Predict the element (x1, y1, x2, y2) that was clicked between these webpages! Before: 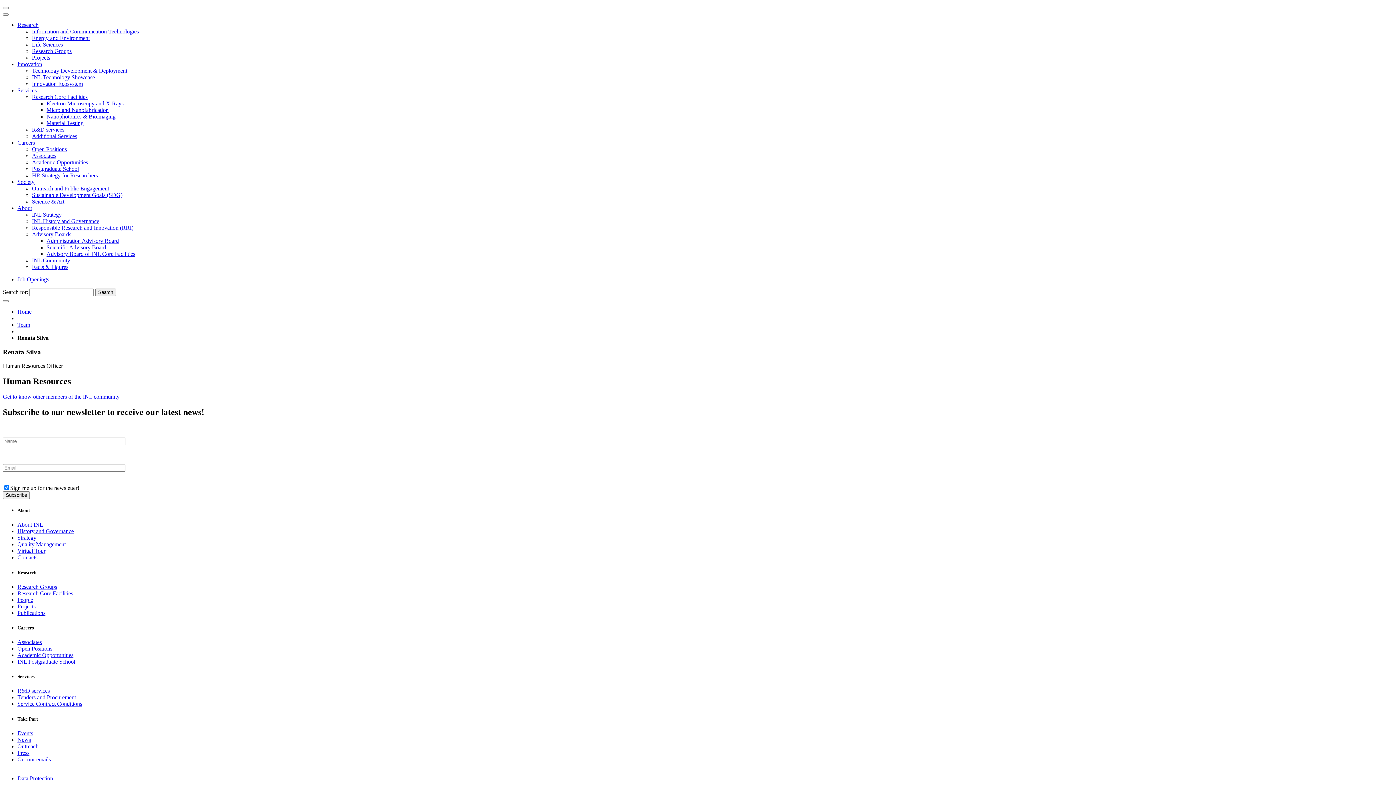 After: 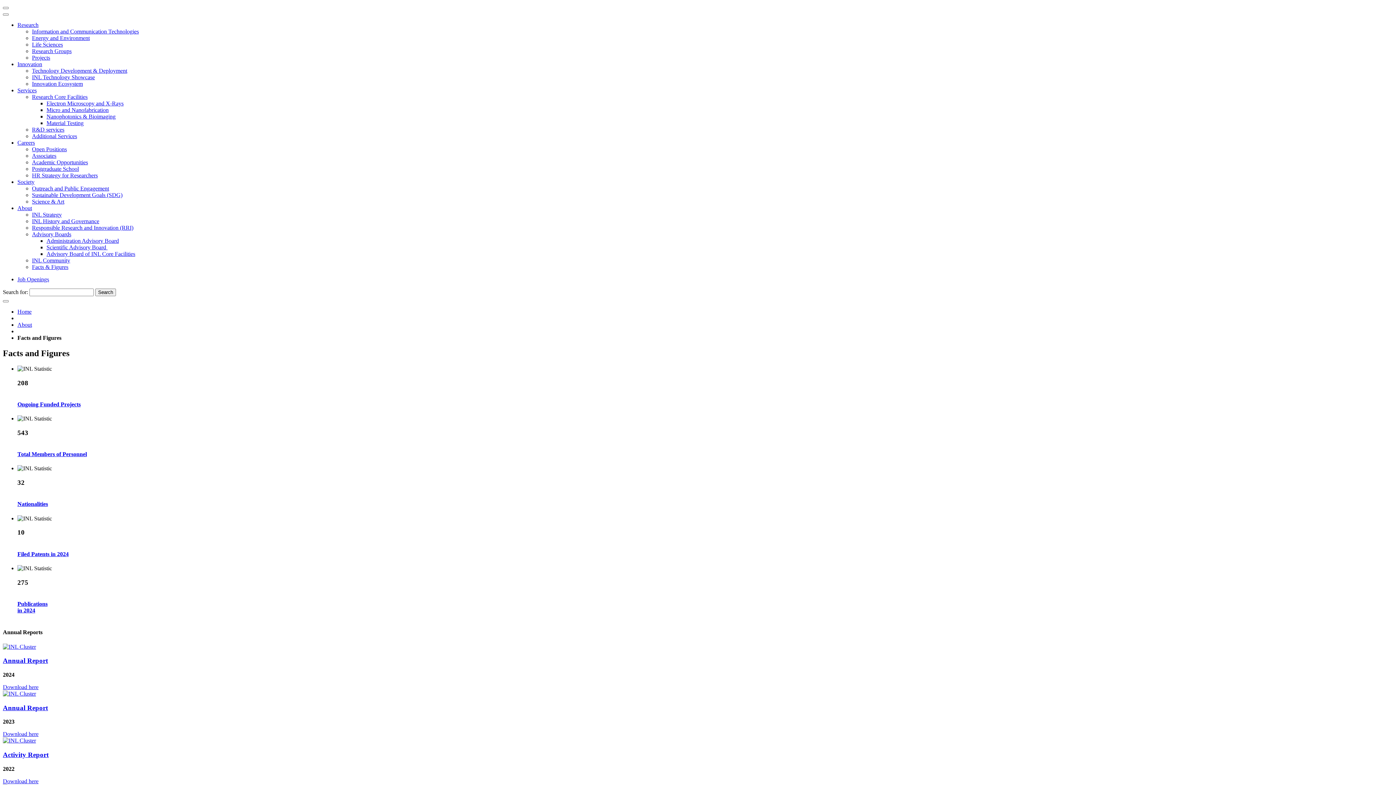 Action: label: Facts & Figures bbox: (32, 264, 68, 270)